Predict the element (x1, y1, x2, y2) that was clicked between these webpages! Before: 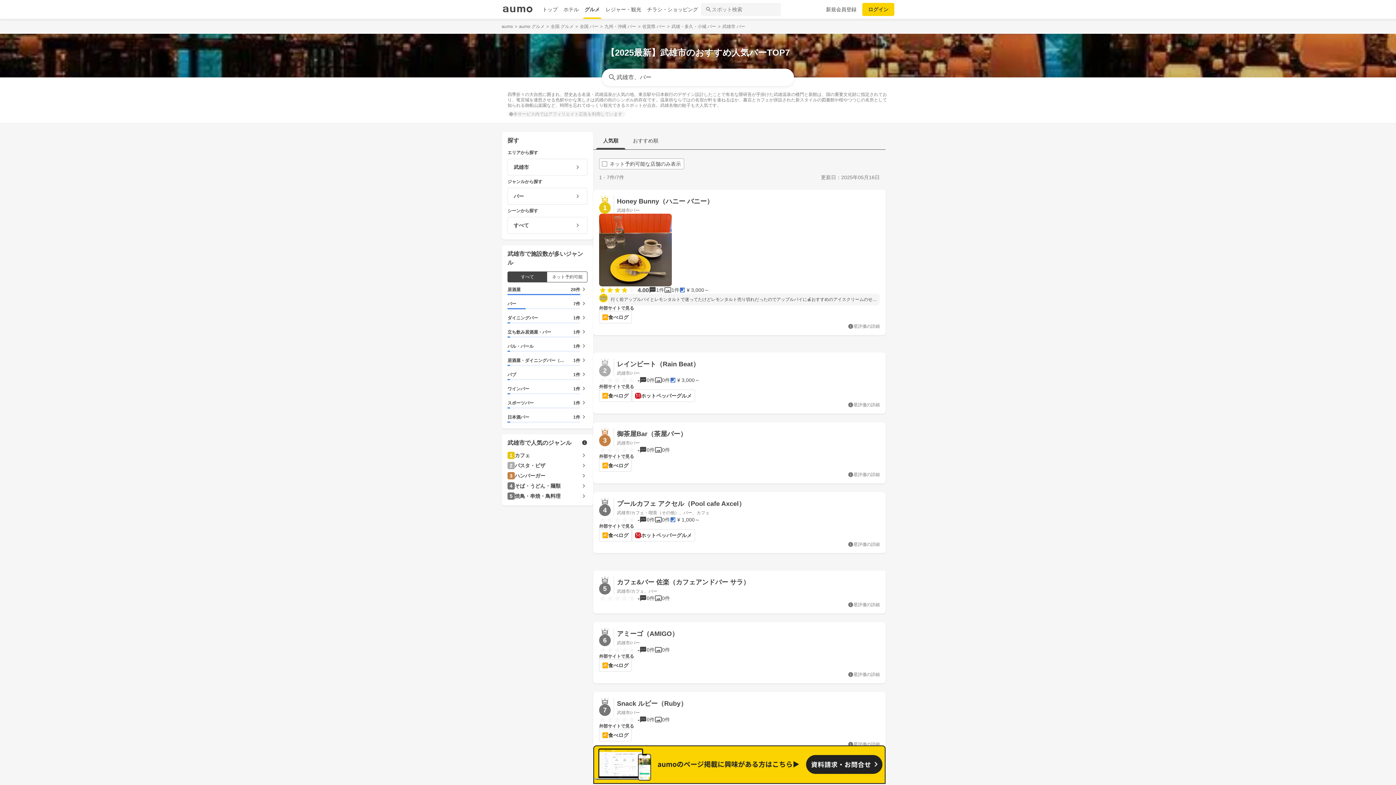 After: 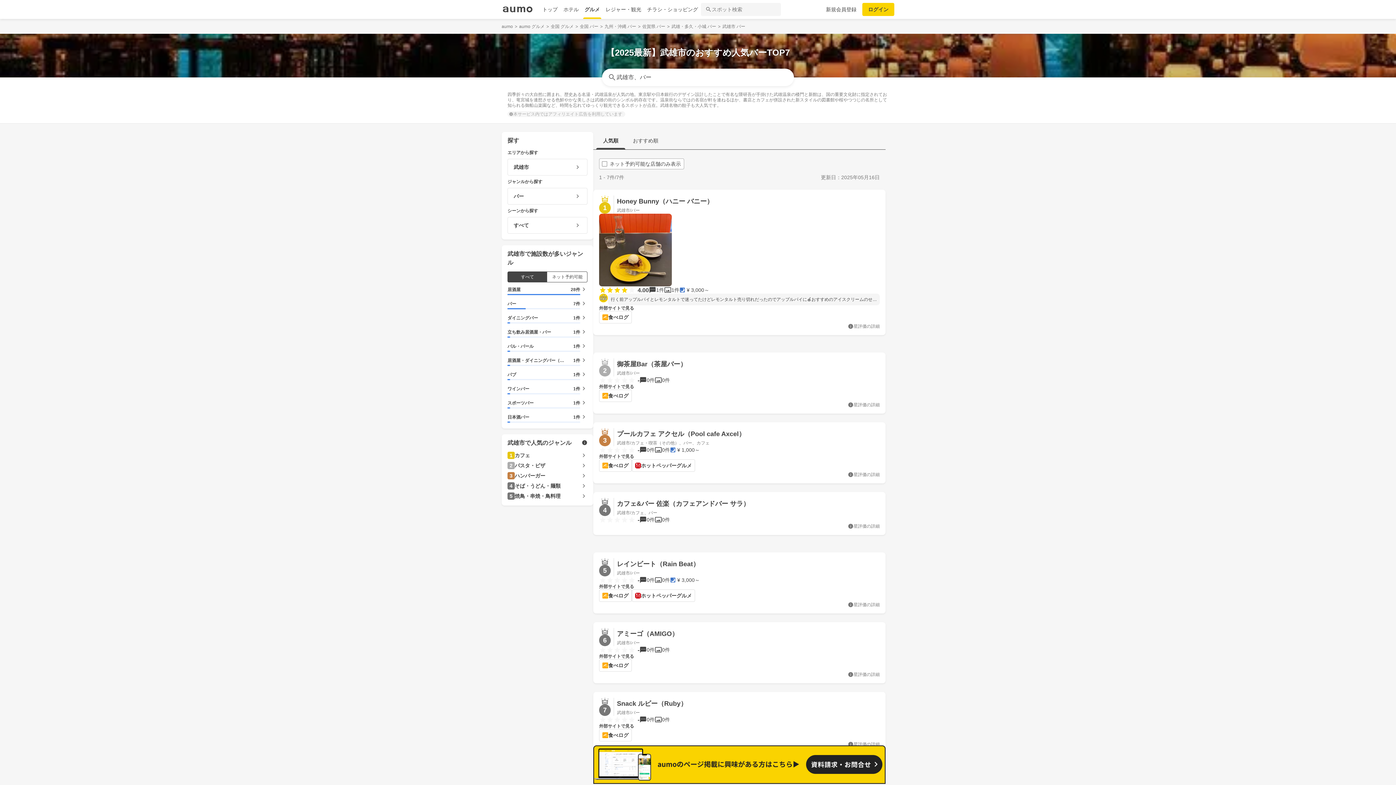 Action: bbox: (507, 301, 580, 309) label: バー

7件